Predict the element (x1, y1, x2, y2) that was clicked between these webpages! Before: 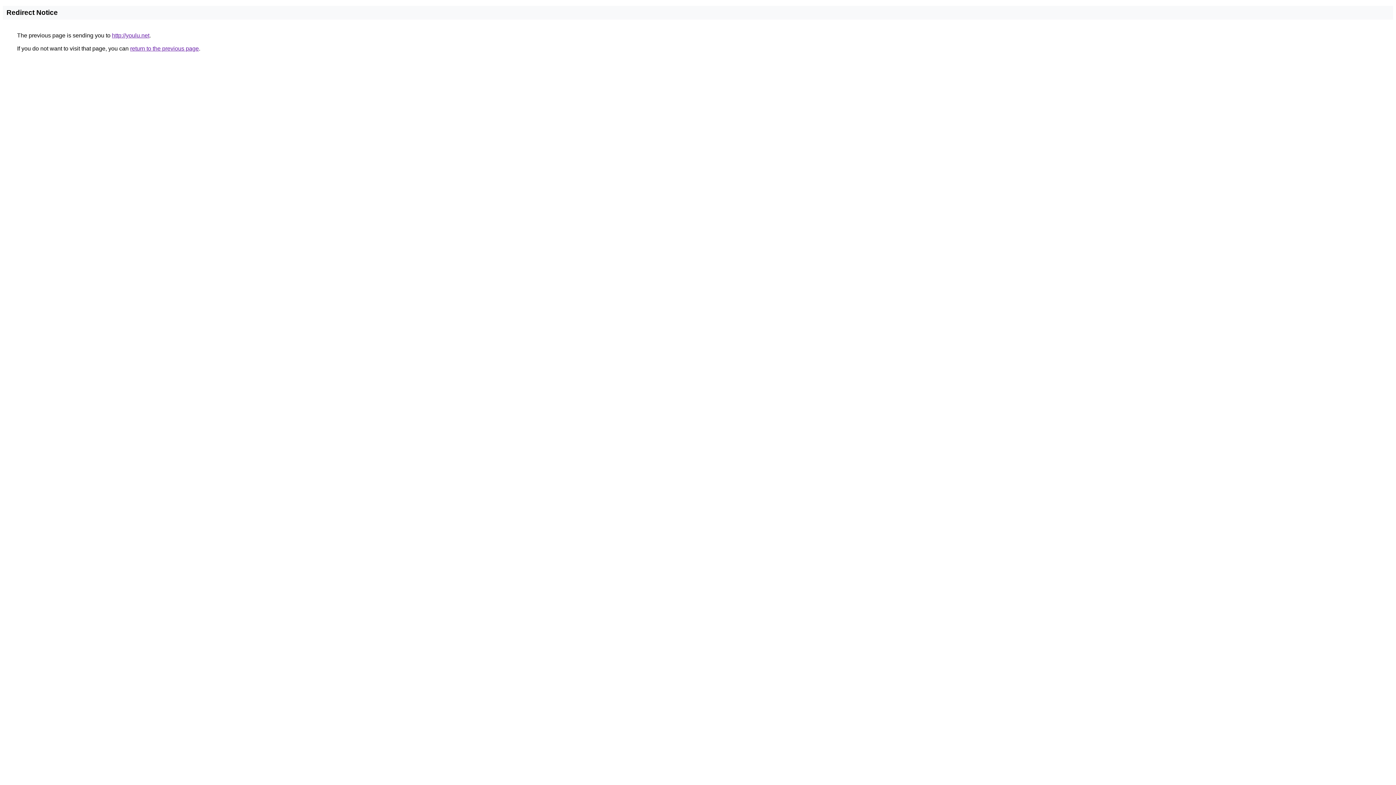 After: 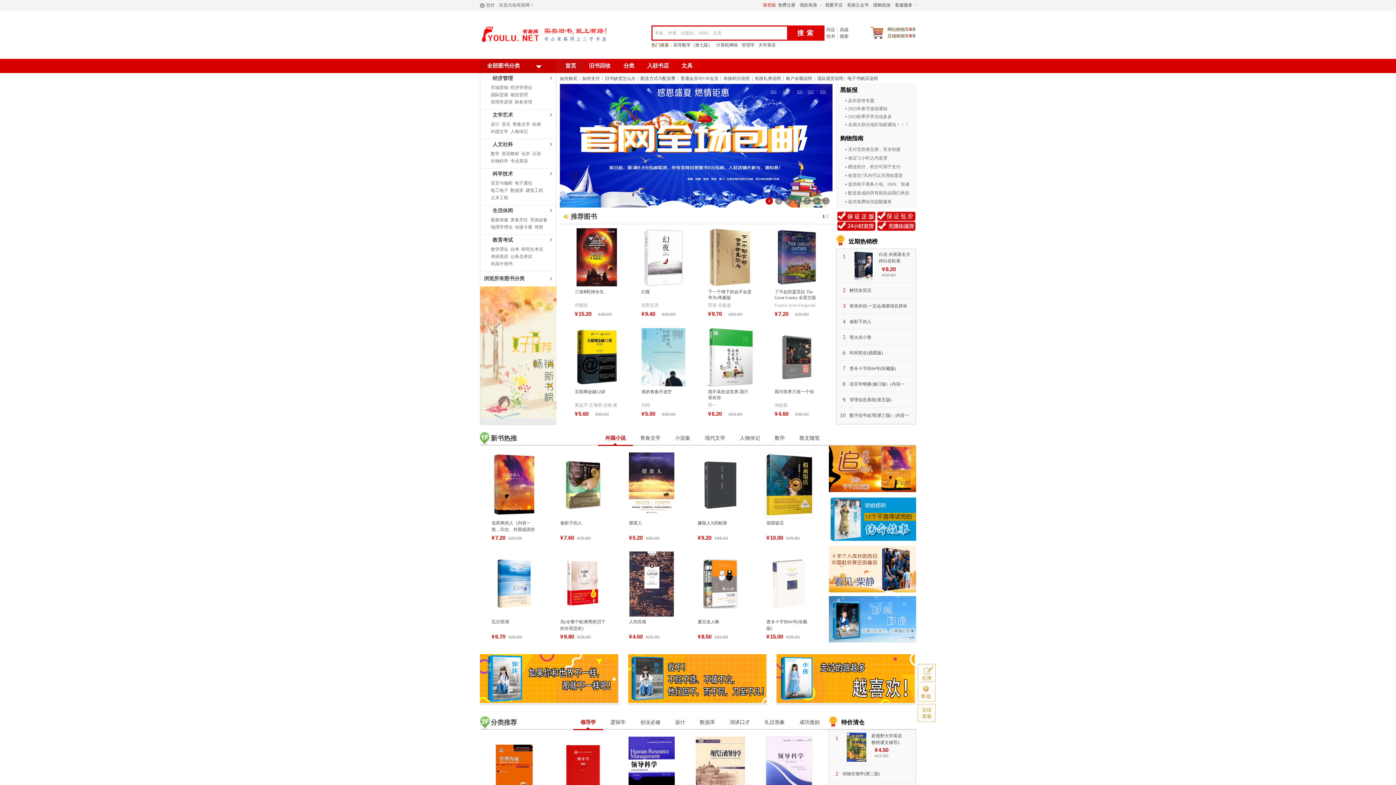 Action: label: http://youlu.net bbox: (112, 32, 149, 38)